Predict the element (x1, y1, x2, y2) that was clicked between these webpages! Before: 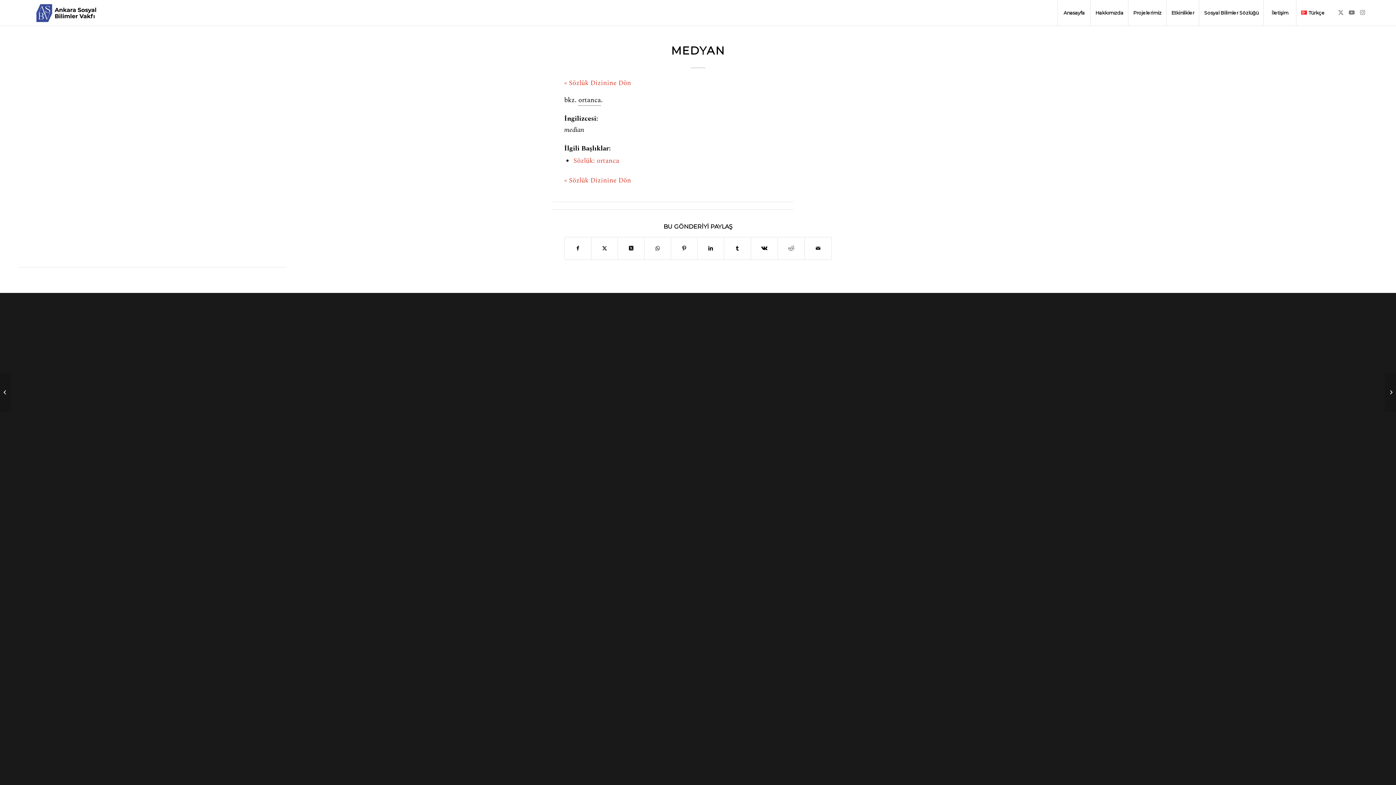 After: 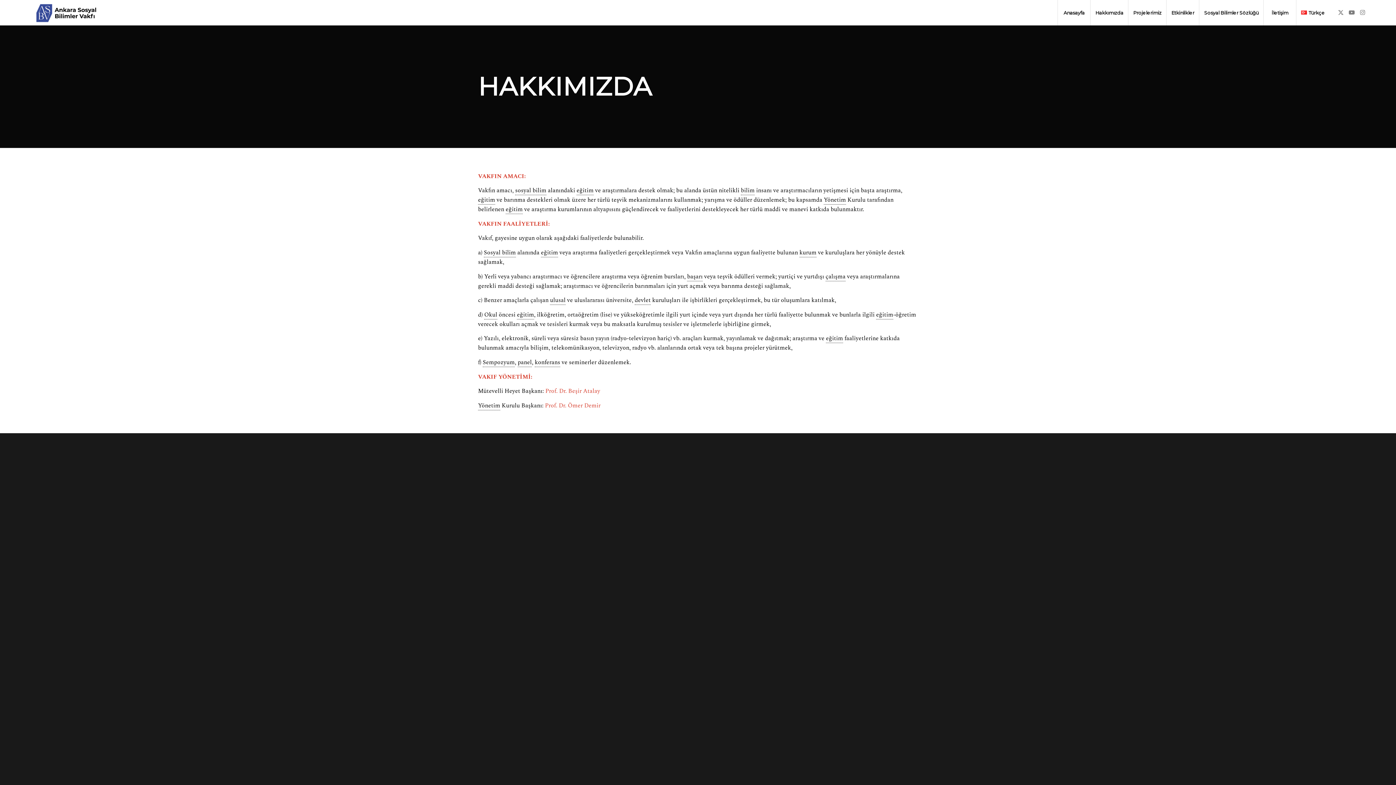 Action: label: Hakkımızda bbox: (1090, 0, 1128, 25)